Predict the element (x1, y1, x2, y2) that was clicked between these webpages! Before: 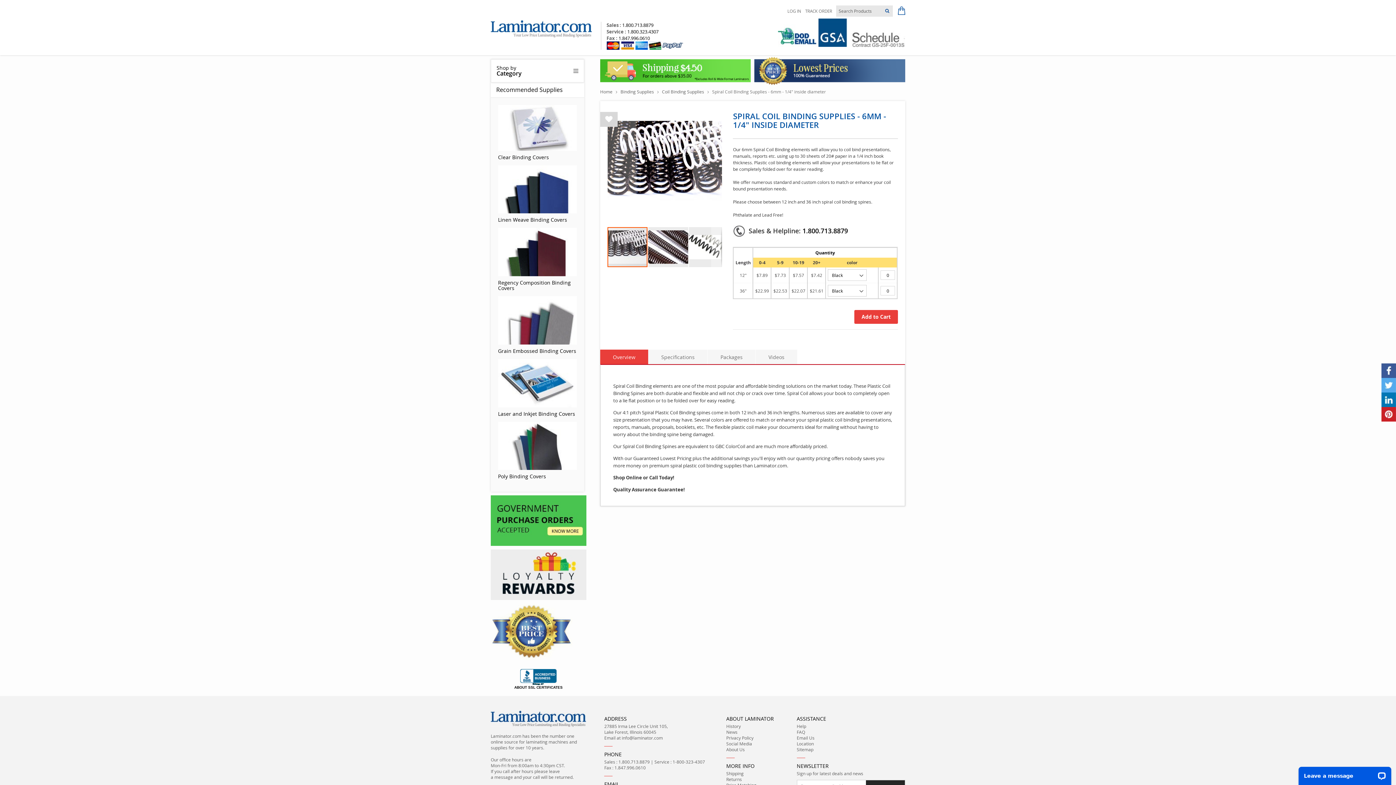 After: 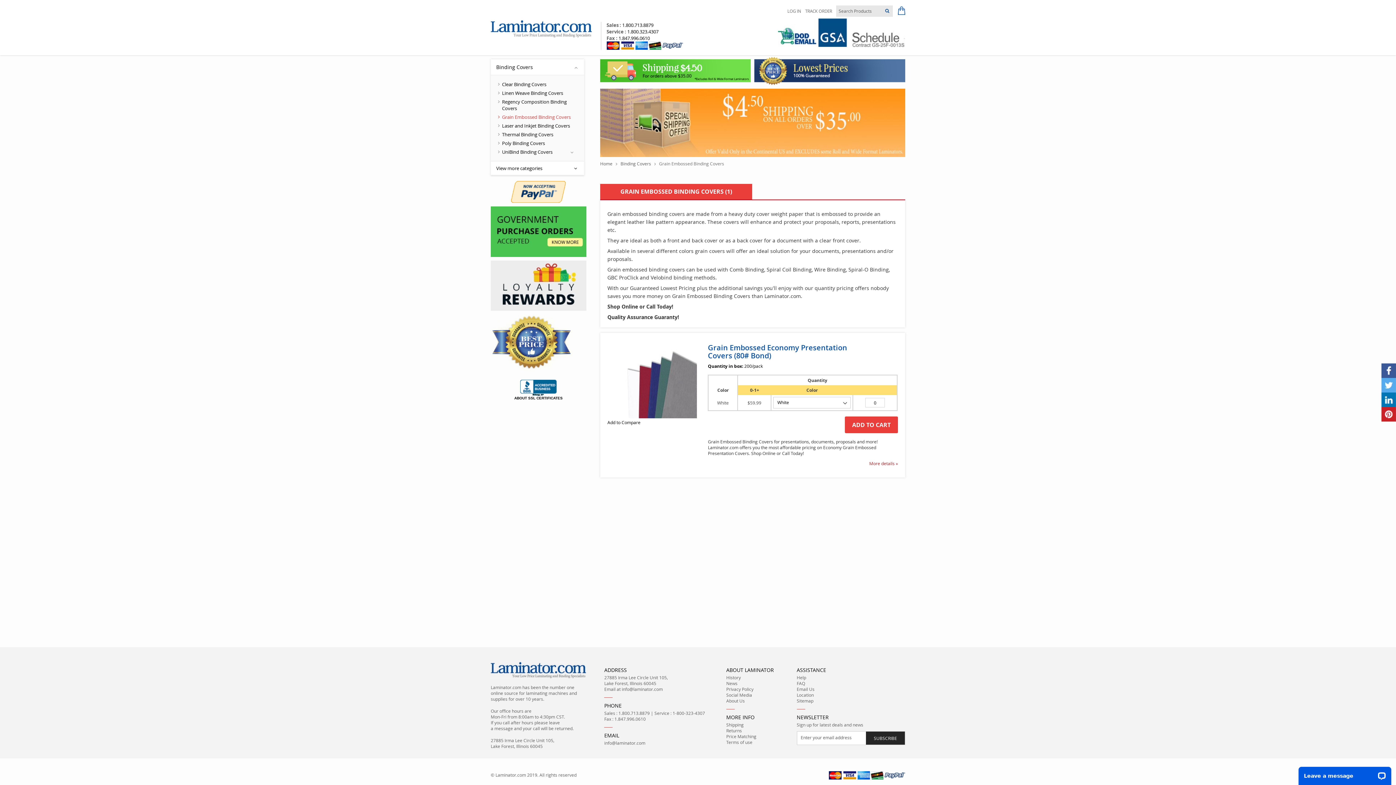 Action: label: Grain Embossed Binding Covers bbox: (498, 347, 576, 354)